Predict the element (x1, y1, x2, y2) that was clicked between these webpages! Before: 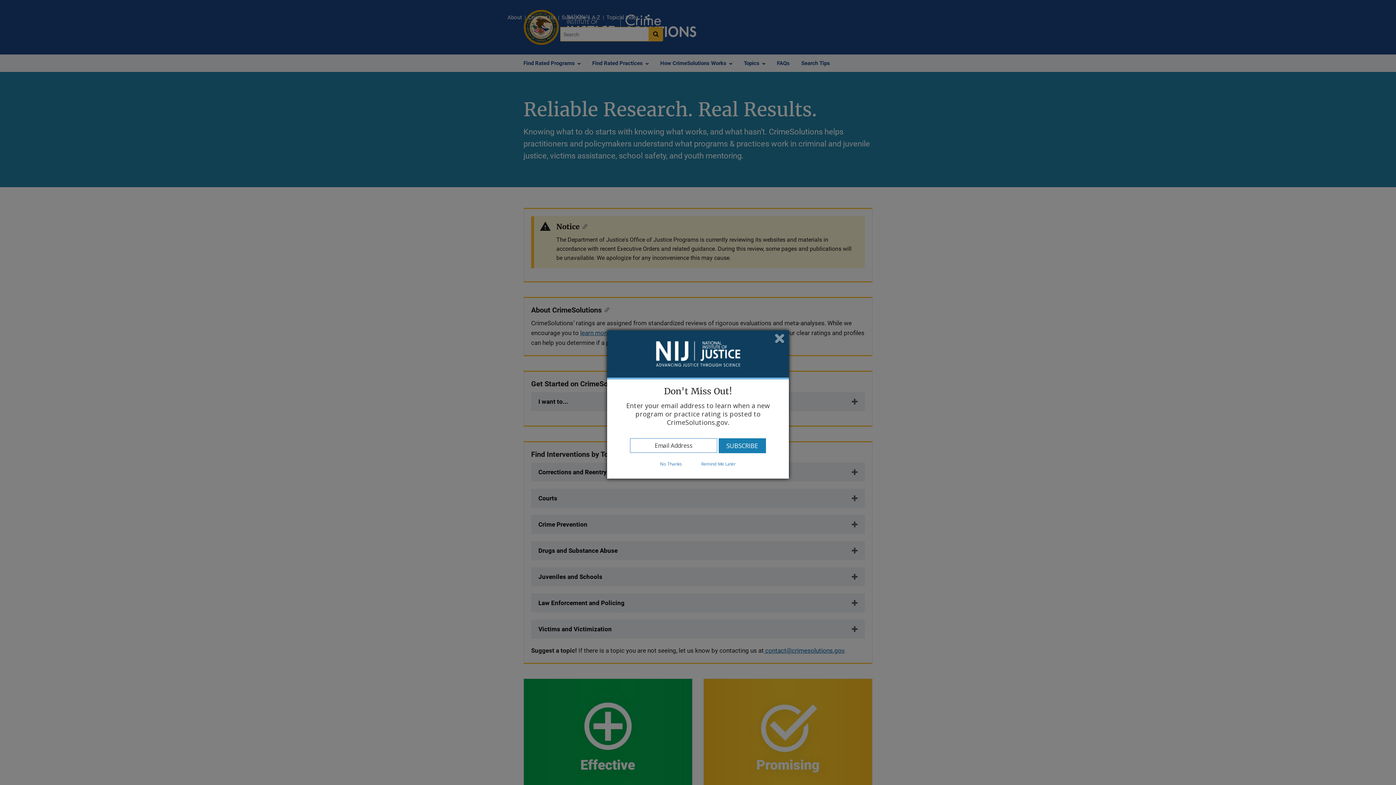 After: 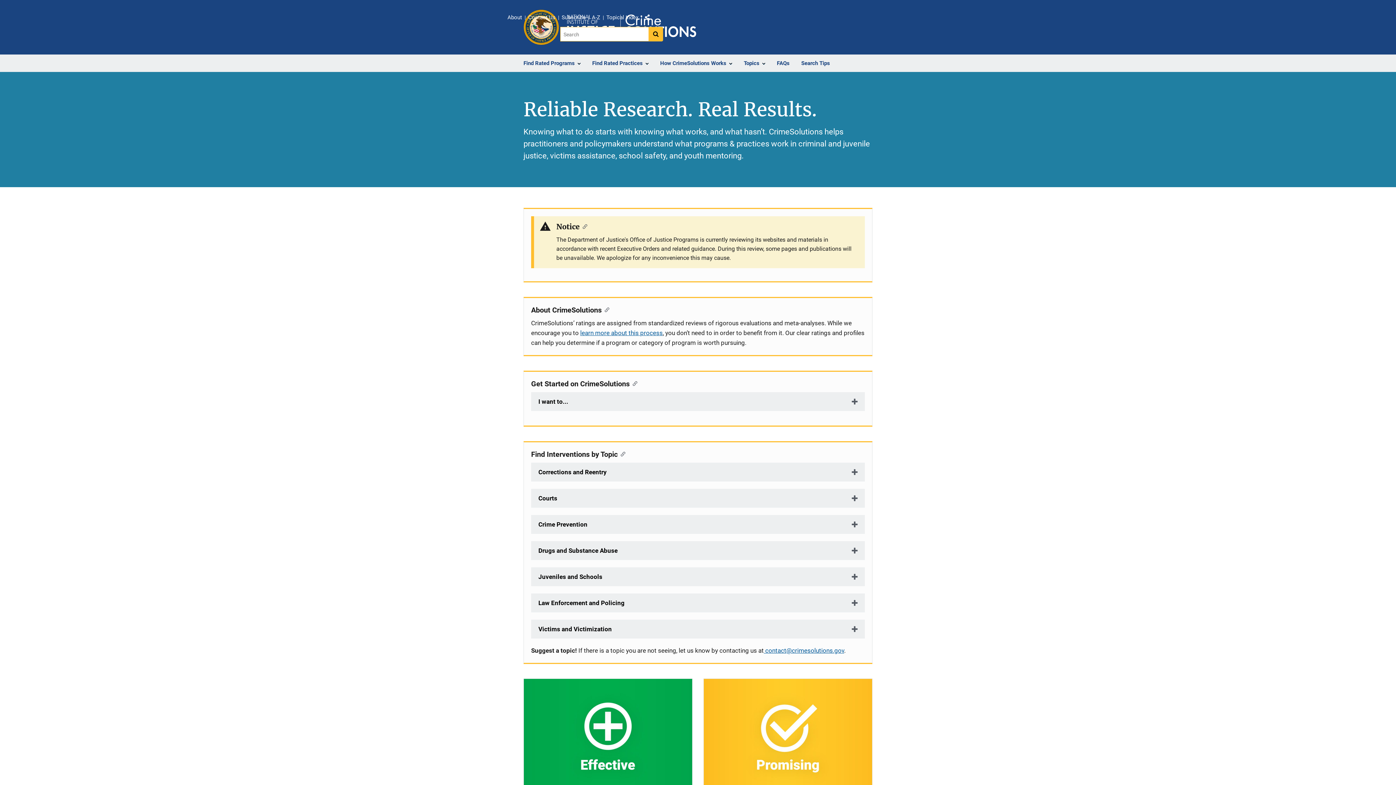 Action: label: Close subscription dialog bbox: (774, 334, 785, 344)